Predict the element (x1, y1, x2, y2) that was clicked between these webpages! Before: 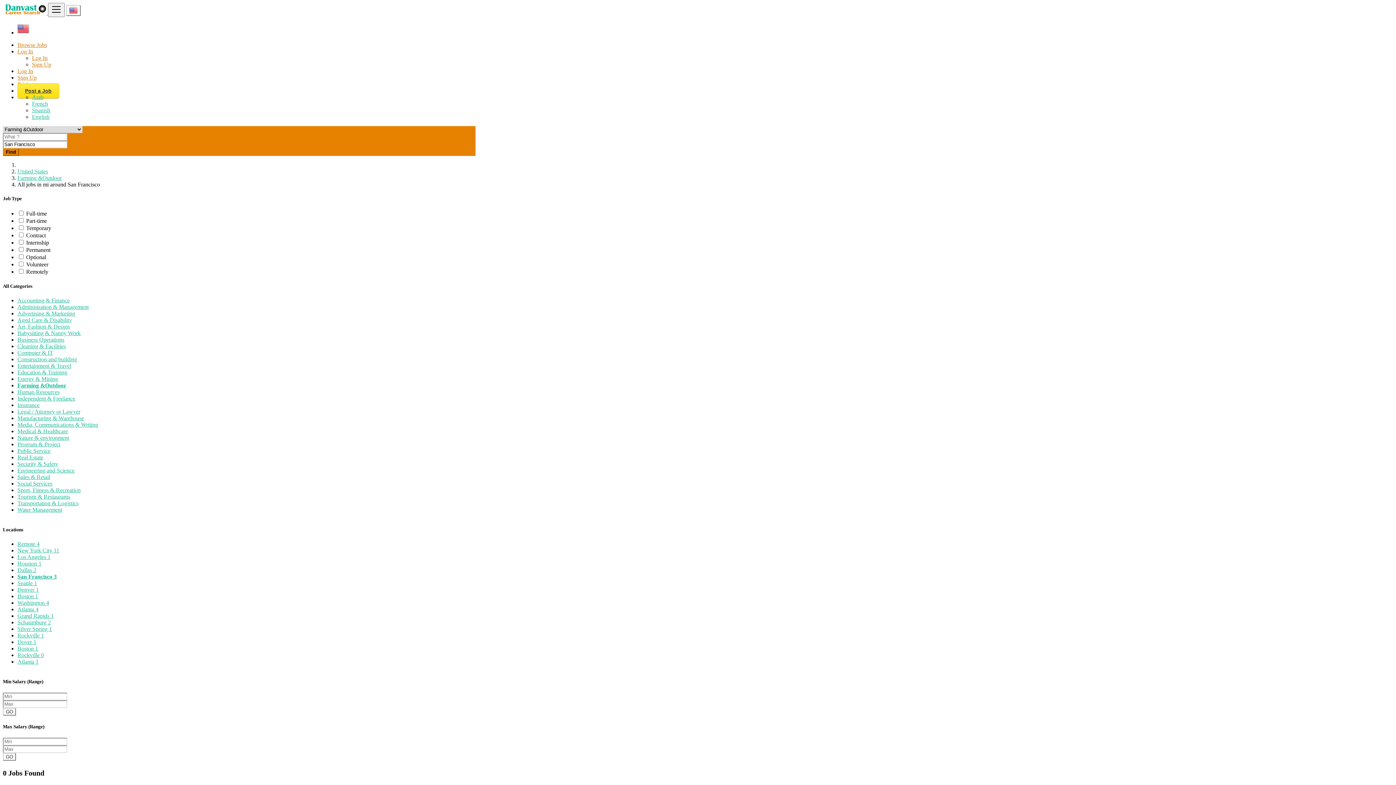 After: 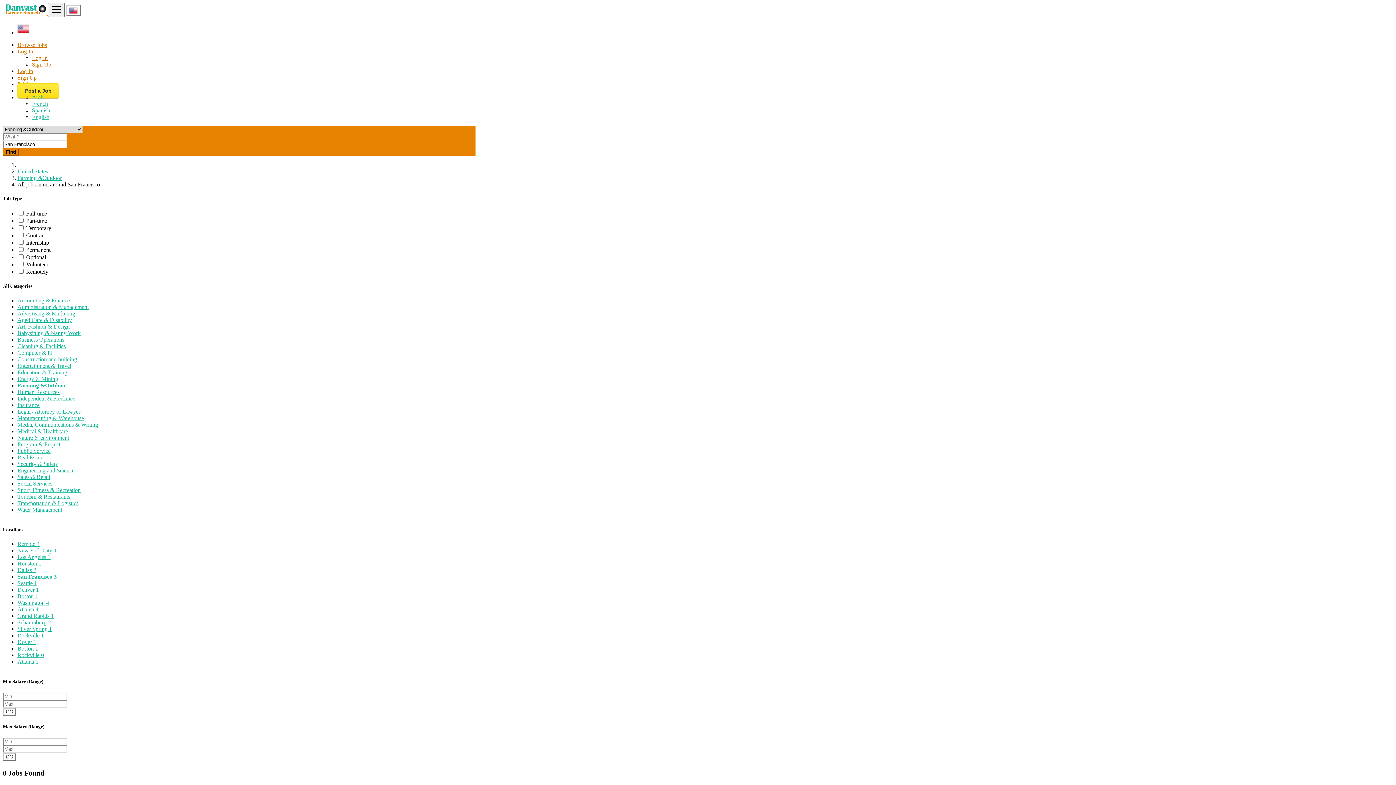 Action: label: Browse Jobs bbox: (17, 41, 46, 48)